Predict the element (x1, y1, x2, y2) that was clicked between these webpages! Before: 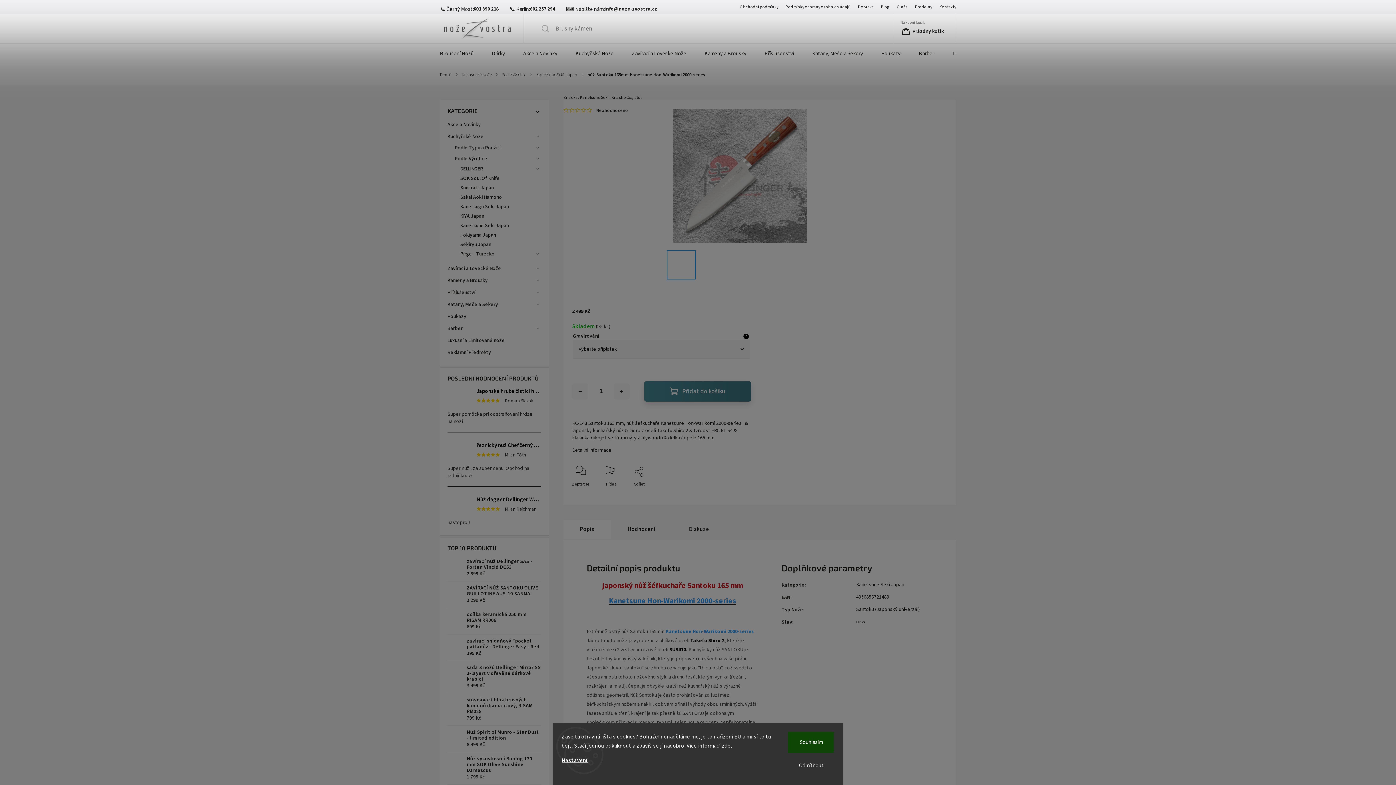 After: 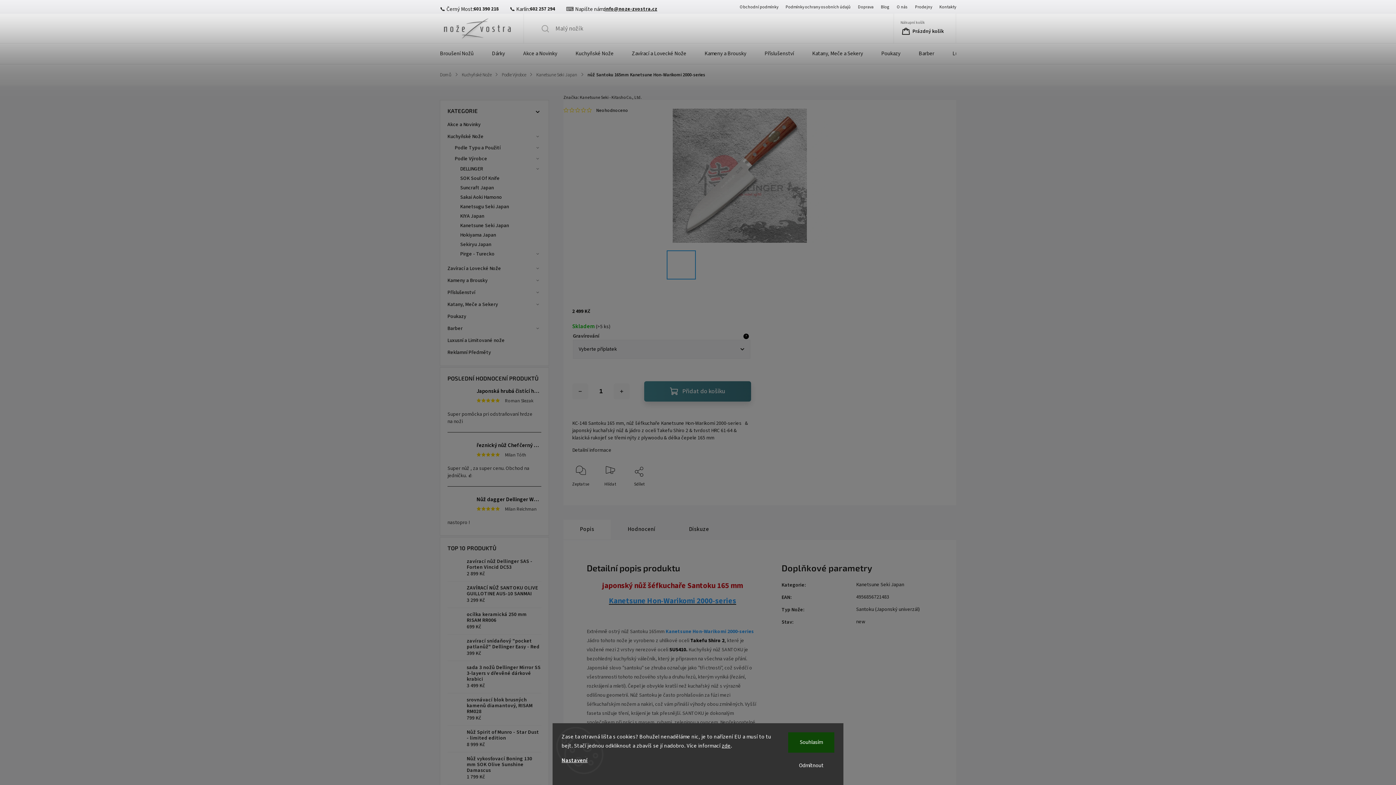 Action: label: info@noze-zvostra.cz bbox: (604, 5, 657, 12)